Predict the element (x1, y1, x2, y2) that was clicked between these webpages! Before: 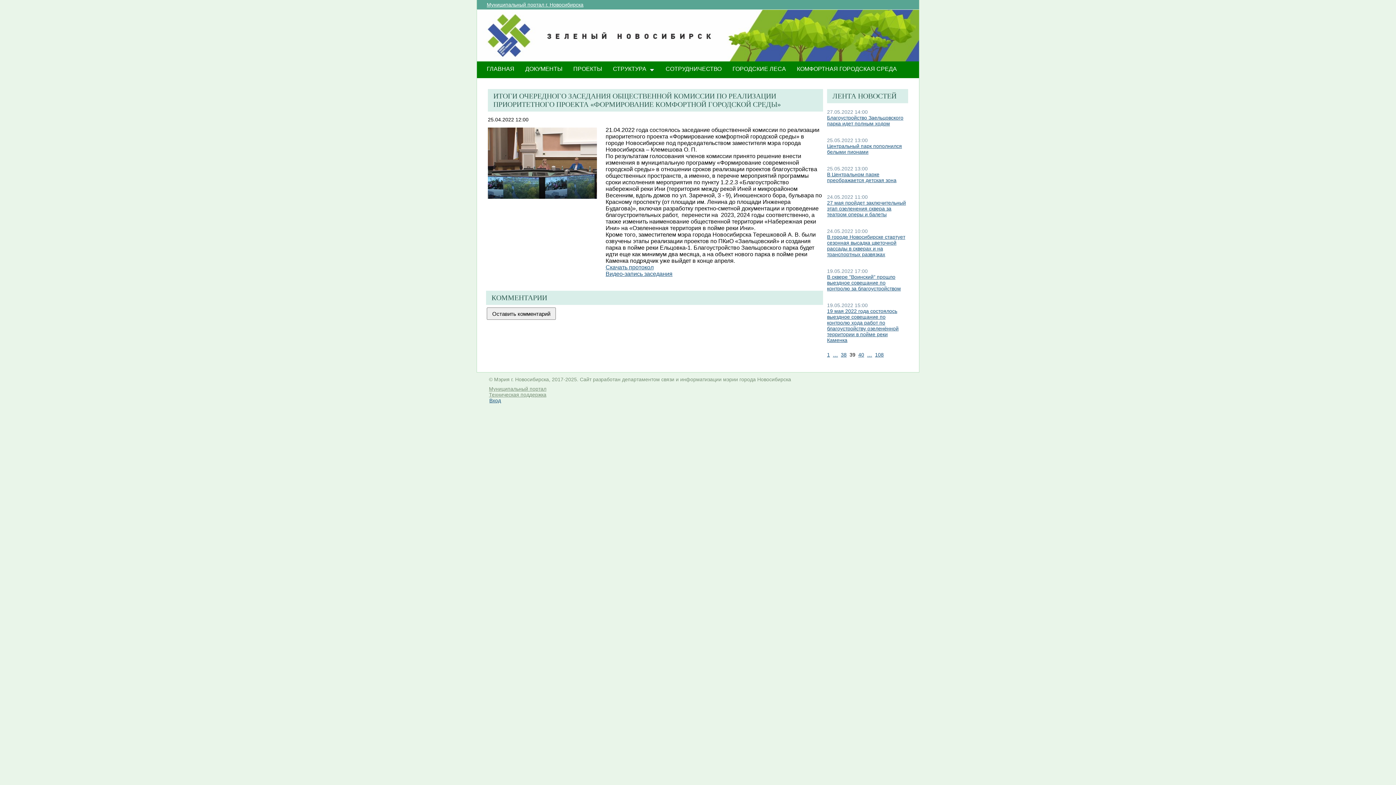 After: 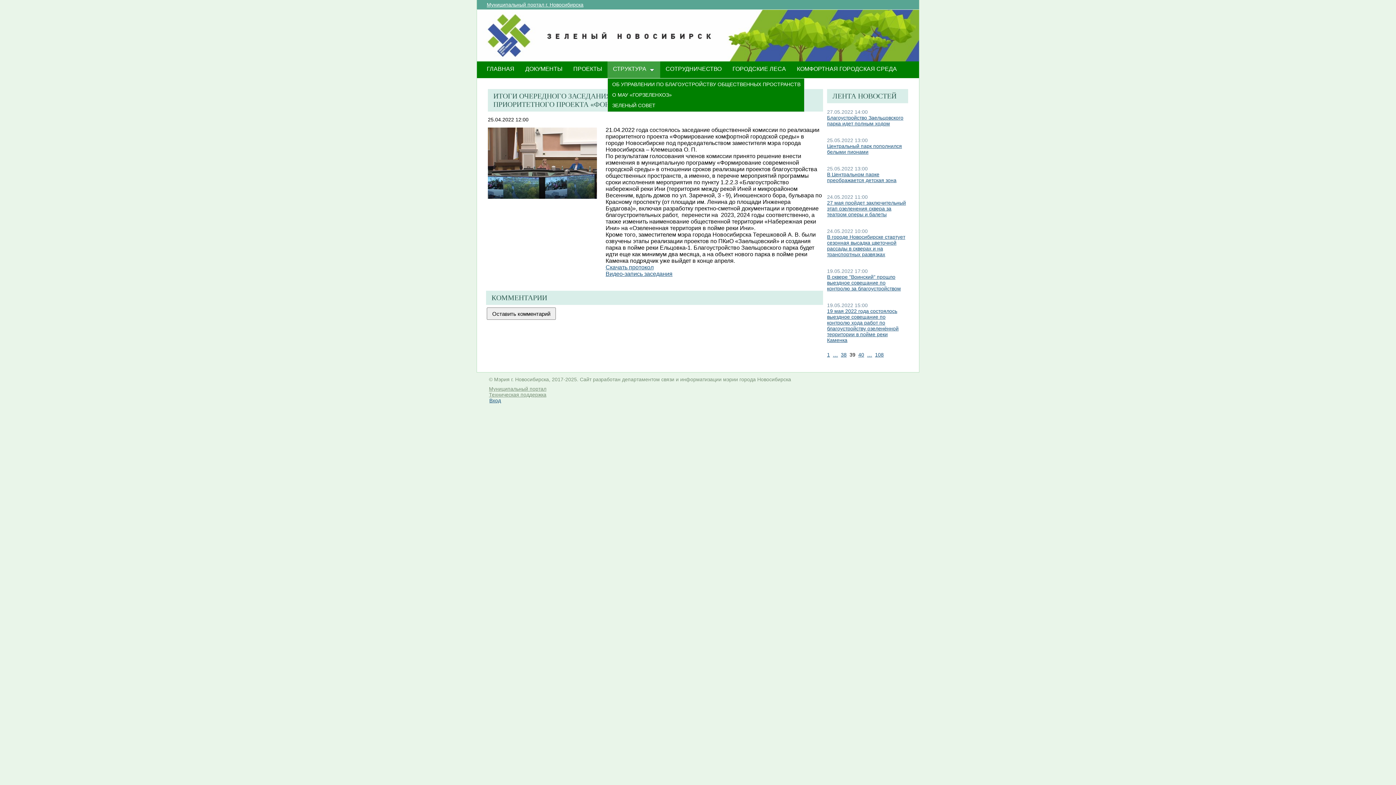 Action: label: СТРУКТУРА bbox: (607, 61, 660, 79)